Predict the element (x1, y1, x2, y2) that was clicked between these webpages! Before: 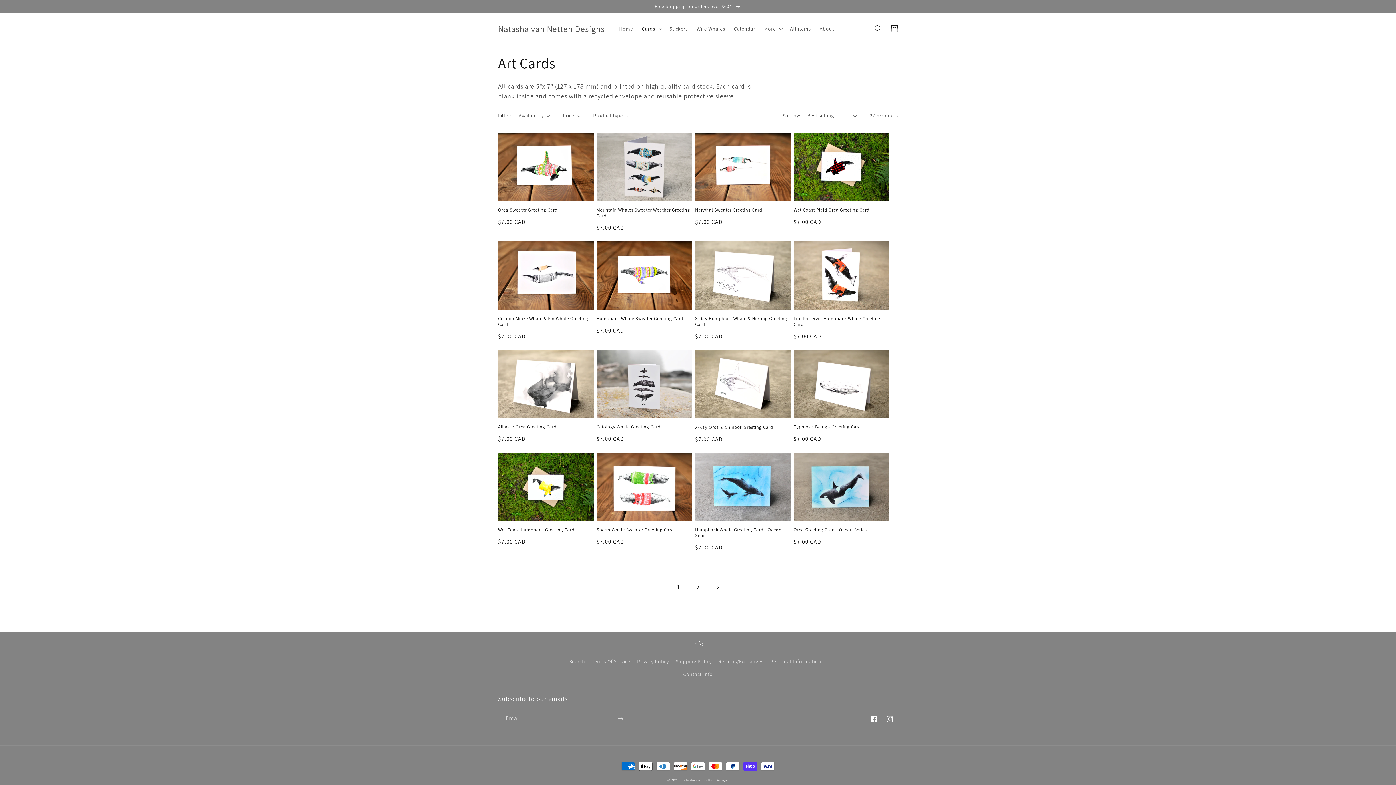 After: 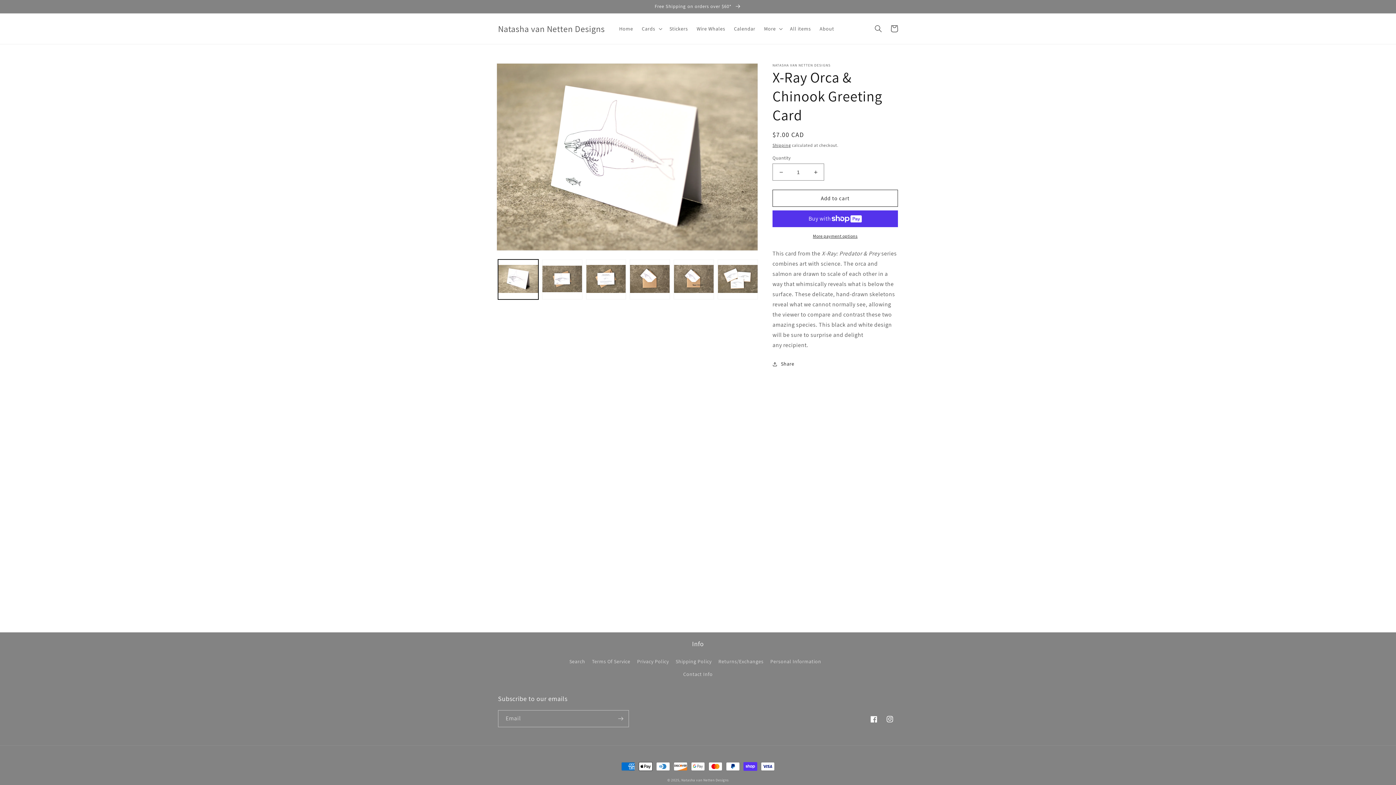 Action: label: X-Ray Orca & Chinook Greeting Card bbox: (695, 424, 790, 430)